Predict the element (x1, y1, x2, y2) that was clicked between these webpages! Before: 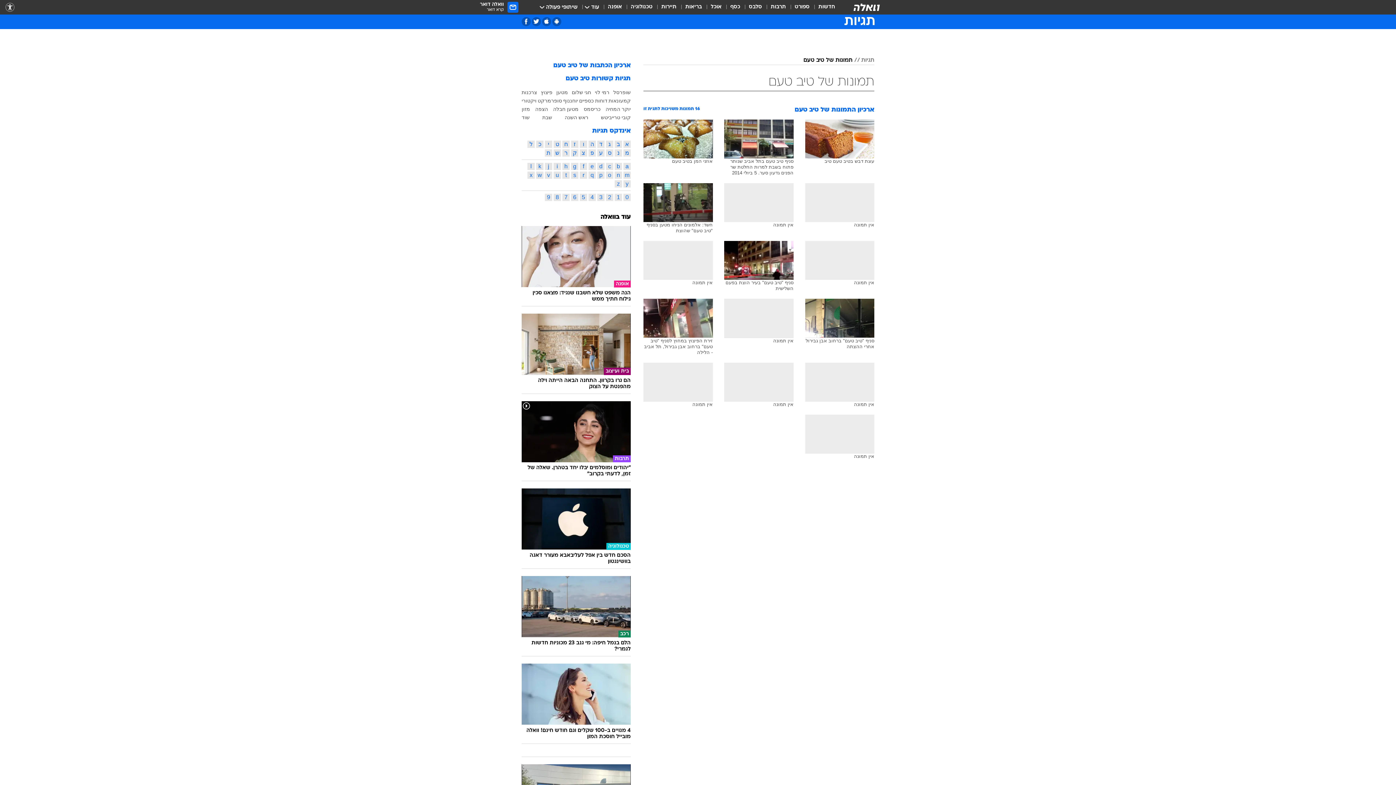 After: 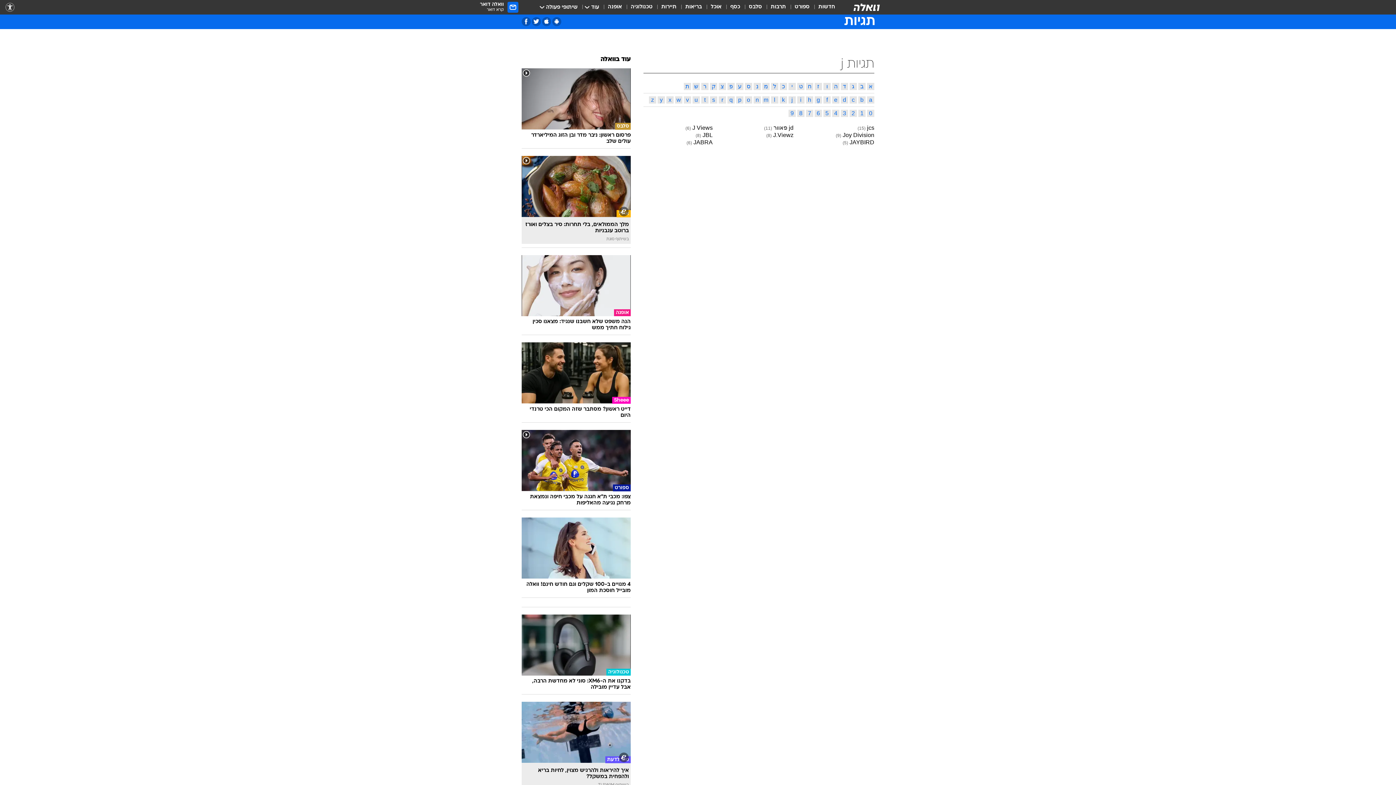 Action: bbox: (545, 162, 552, 170) label: j